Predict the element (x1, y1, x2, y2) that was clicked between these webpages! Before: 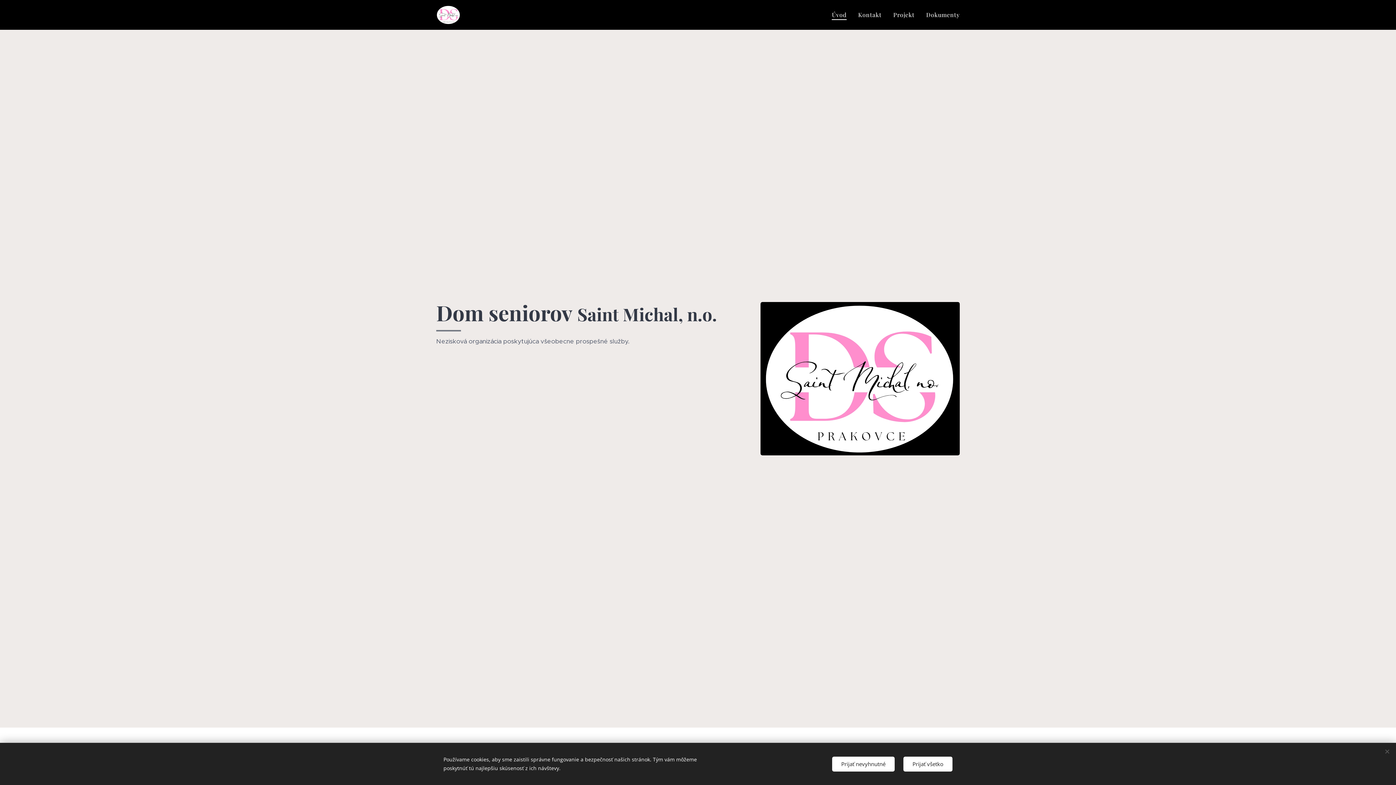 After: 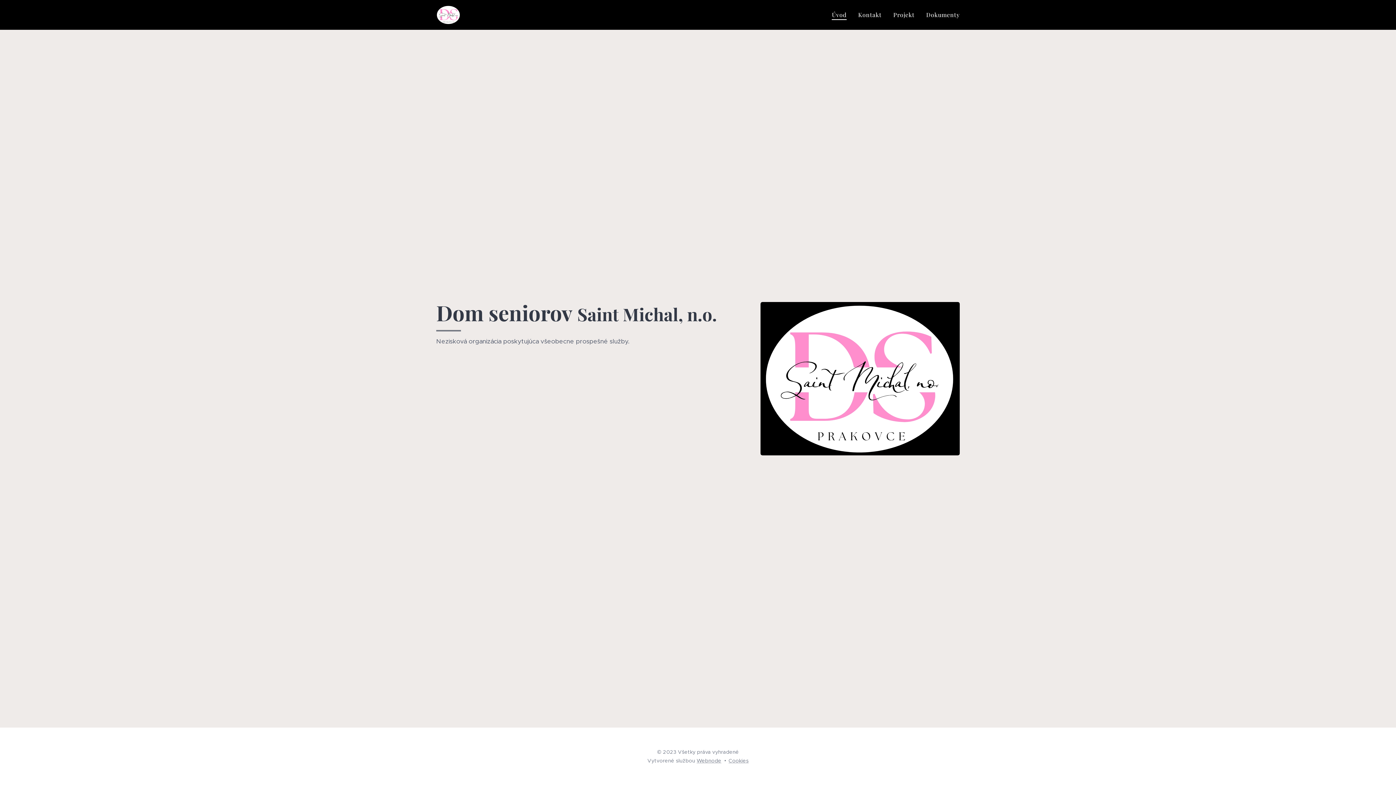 Action: bbox: (832, 756, 894, 771) label: Prijať nevyhnutné